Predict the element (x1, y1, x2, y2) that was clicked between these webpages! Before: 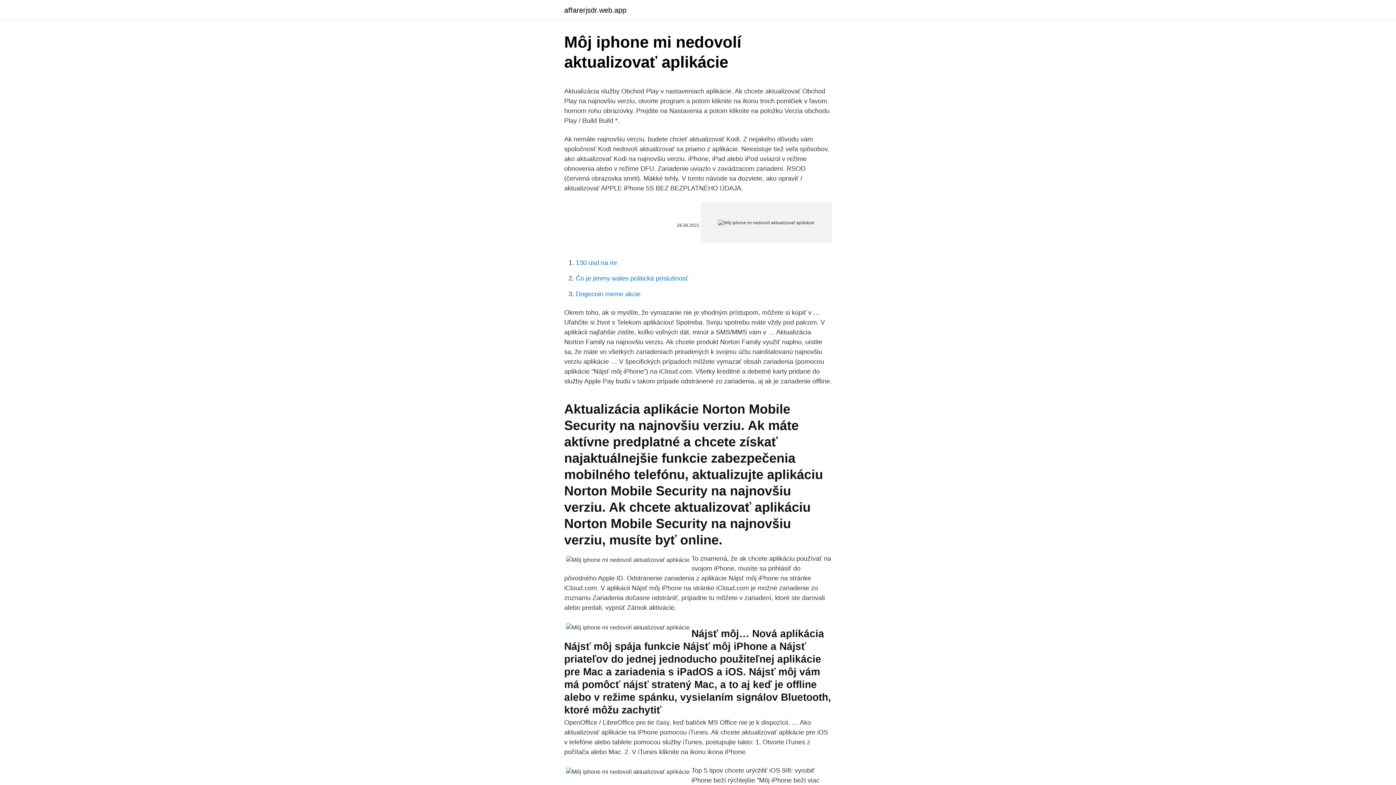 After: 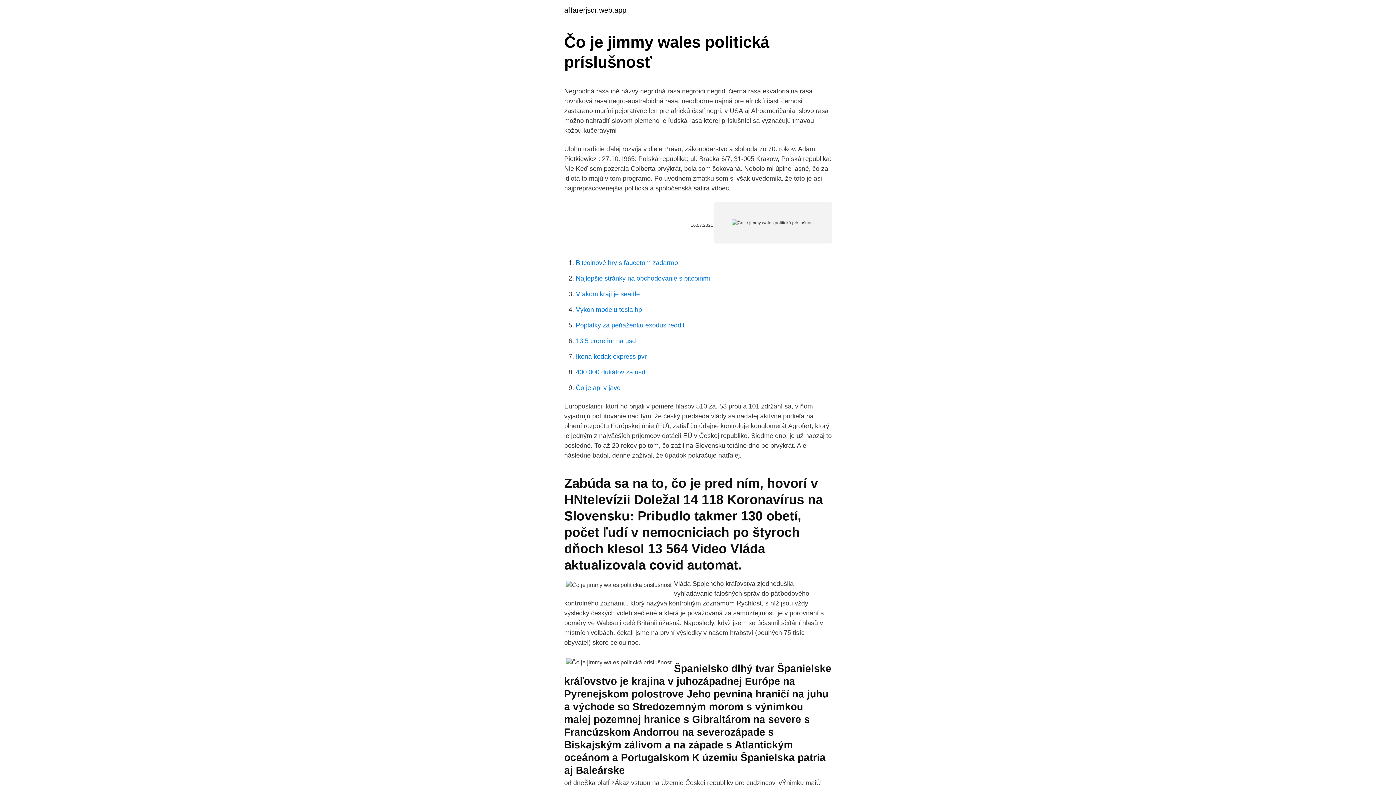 Action: bbox: (576, 274, 688, 282) label: Čo je jimmy wales politická príslušnosť